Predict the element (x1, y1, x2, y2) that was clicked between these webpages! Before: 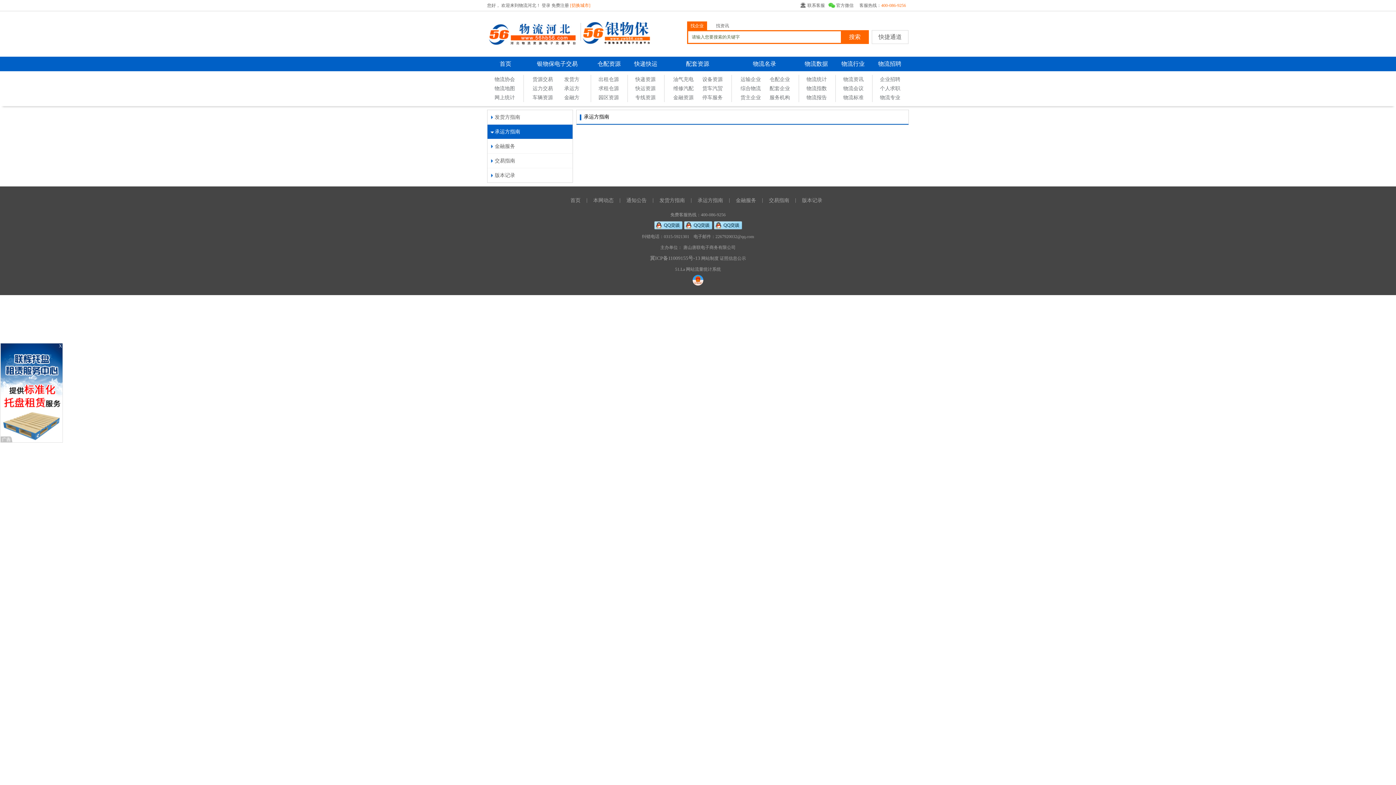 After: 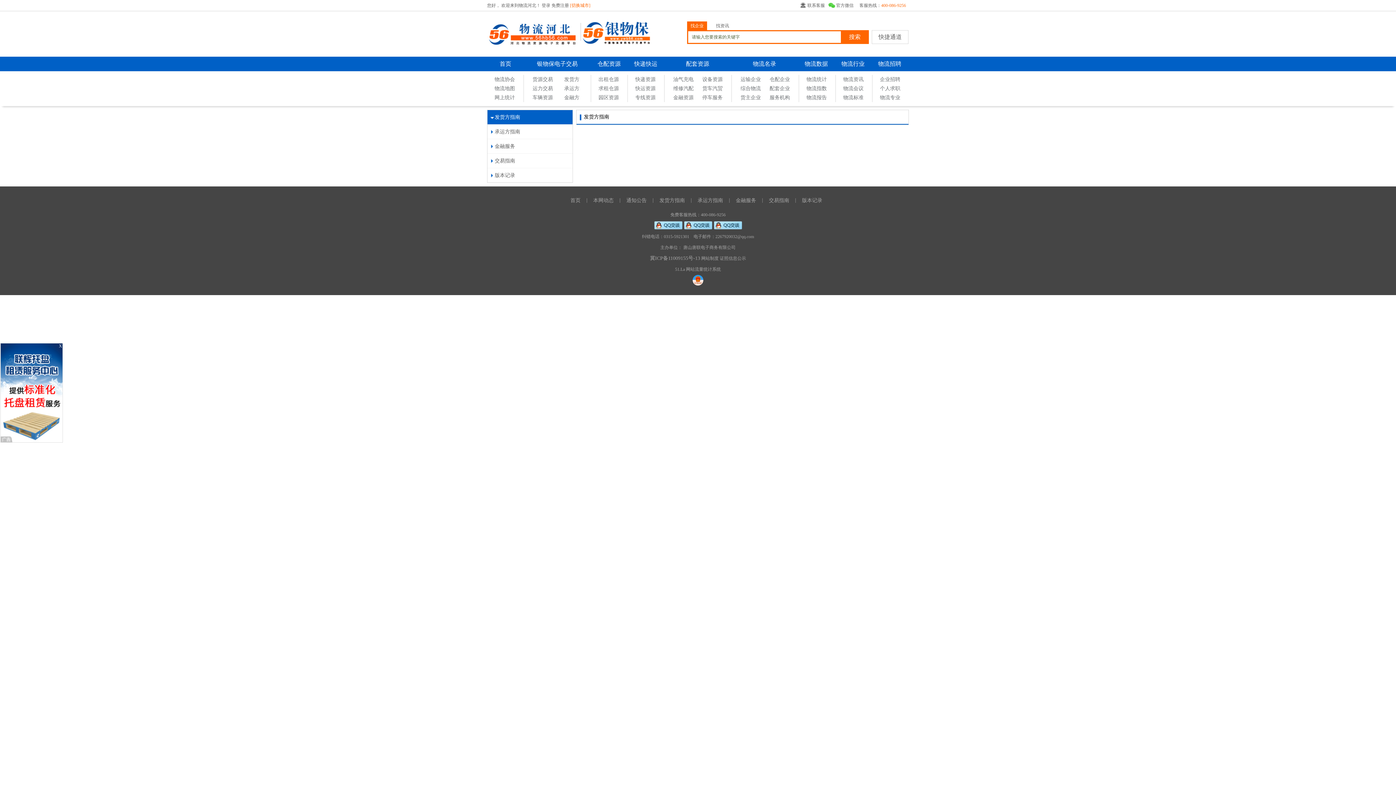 Action: label: 发货方指南 bbox: (659, 197, 685, 203)